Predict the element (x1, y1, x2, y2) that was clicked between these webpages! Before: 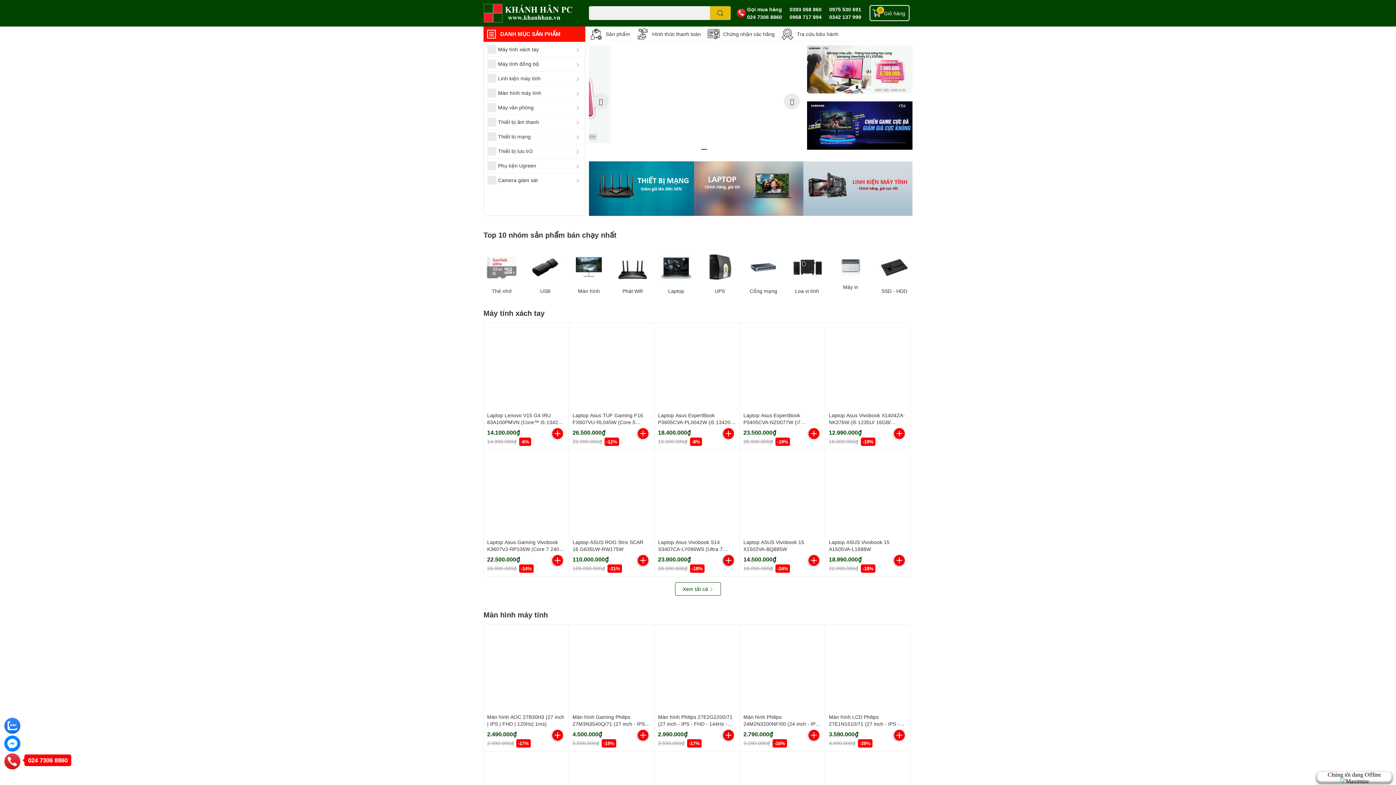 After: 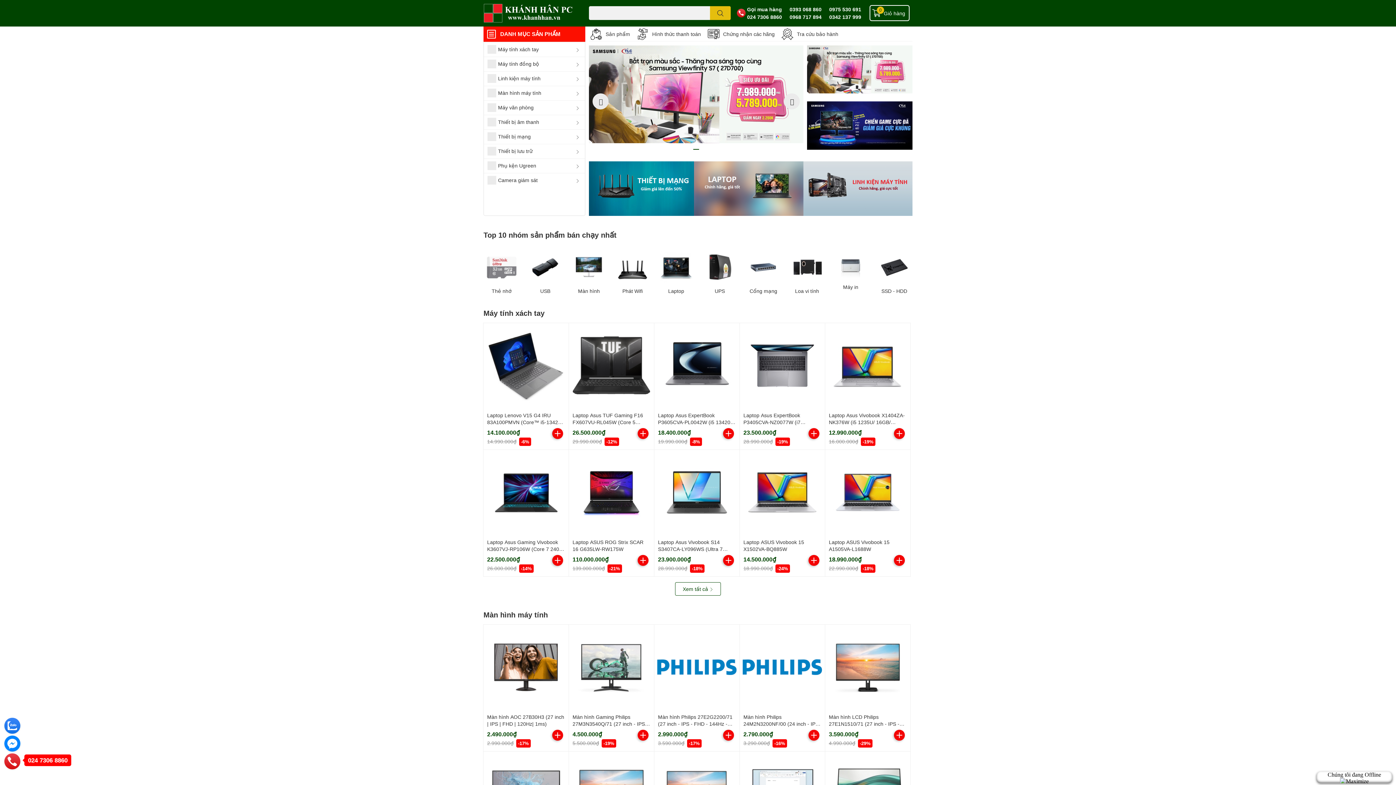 Action: bbox: (807, 45, 912, 101)